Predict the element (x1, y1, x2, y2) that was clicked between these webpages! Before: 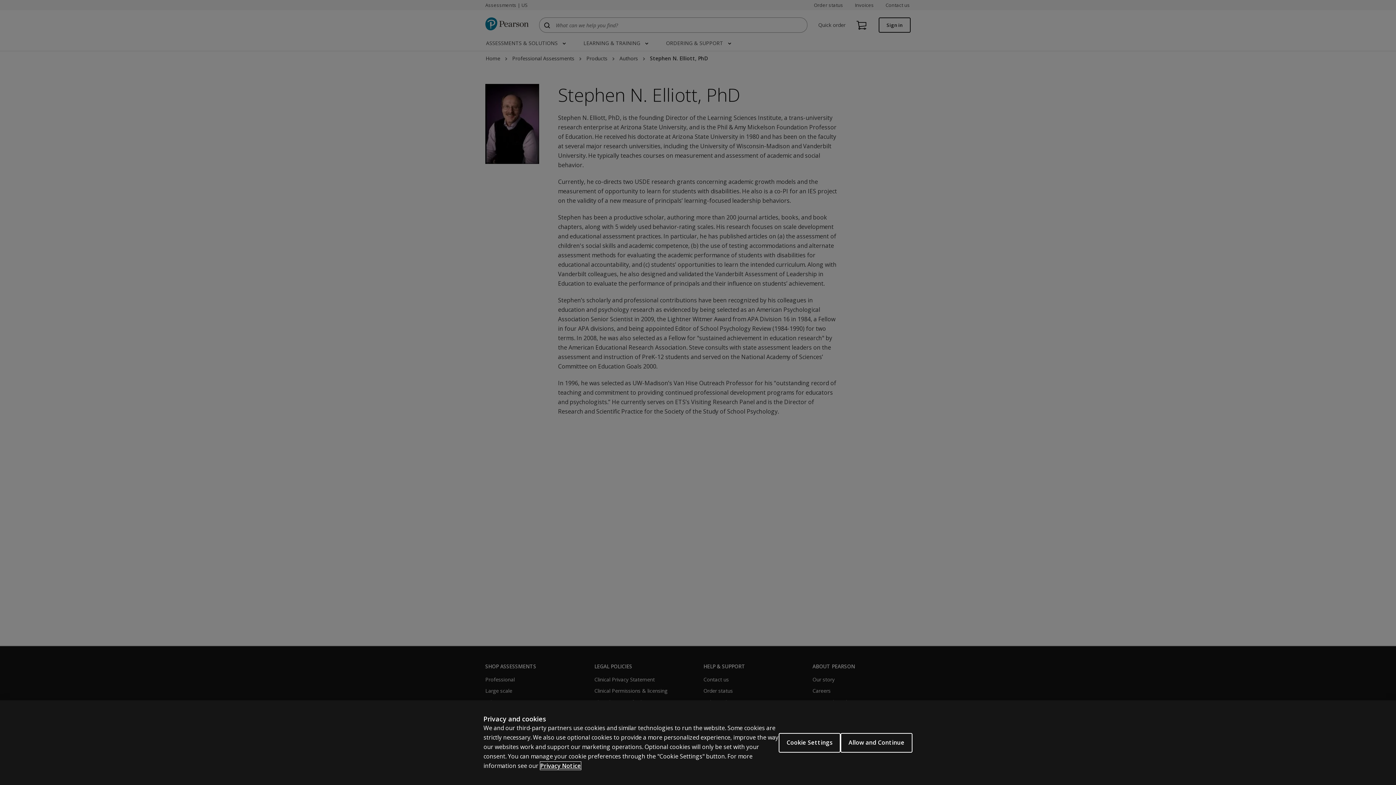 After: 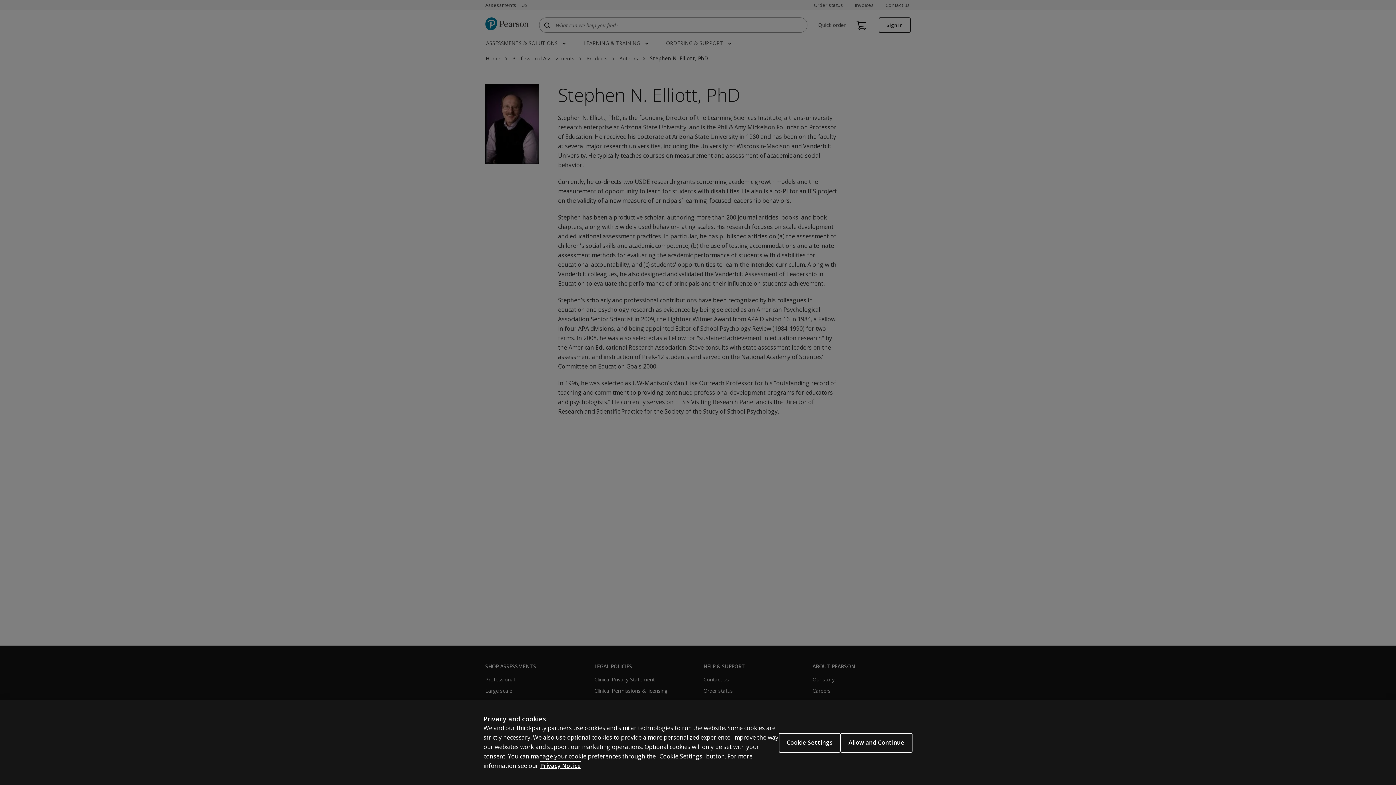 Action: label: Privacy Notice, opens in a new tab bbox: (540, 762, 581, 770)